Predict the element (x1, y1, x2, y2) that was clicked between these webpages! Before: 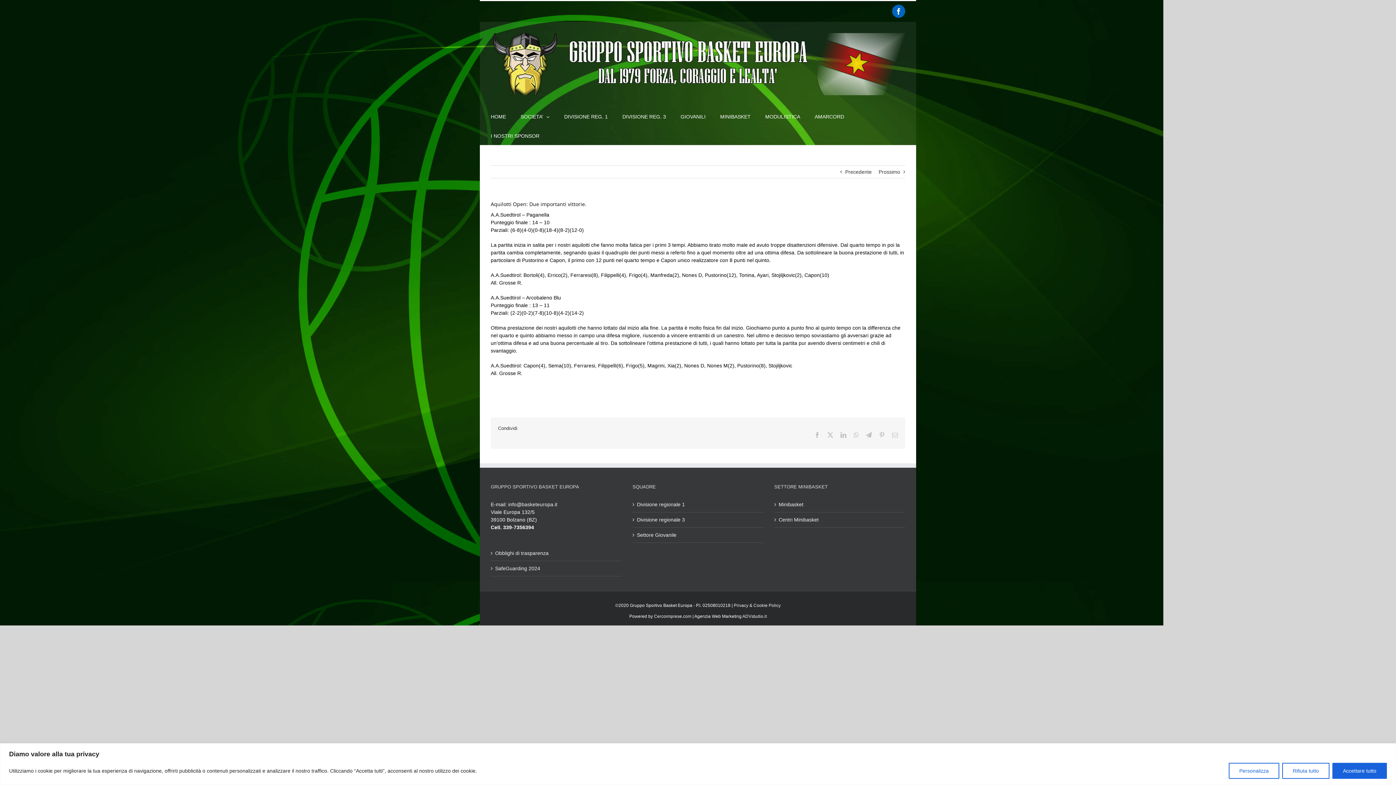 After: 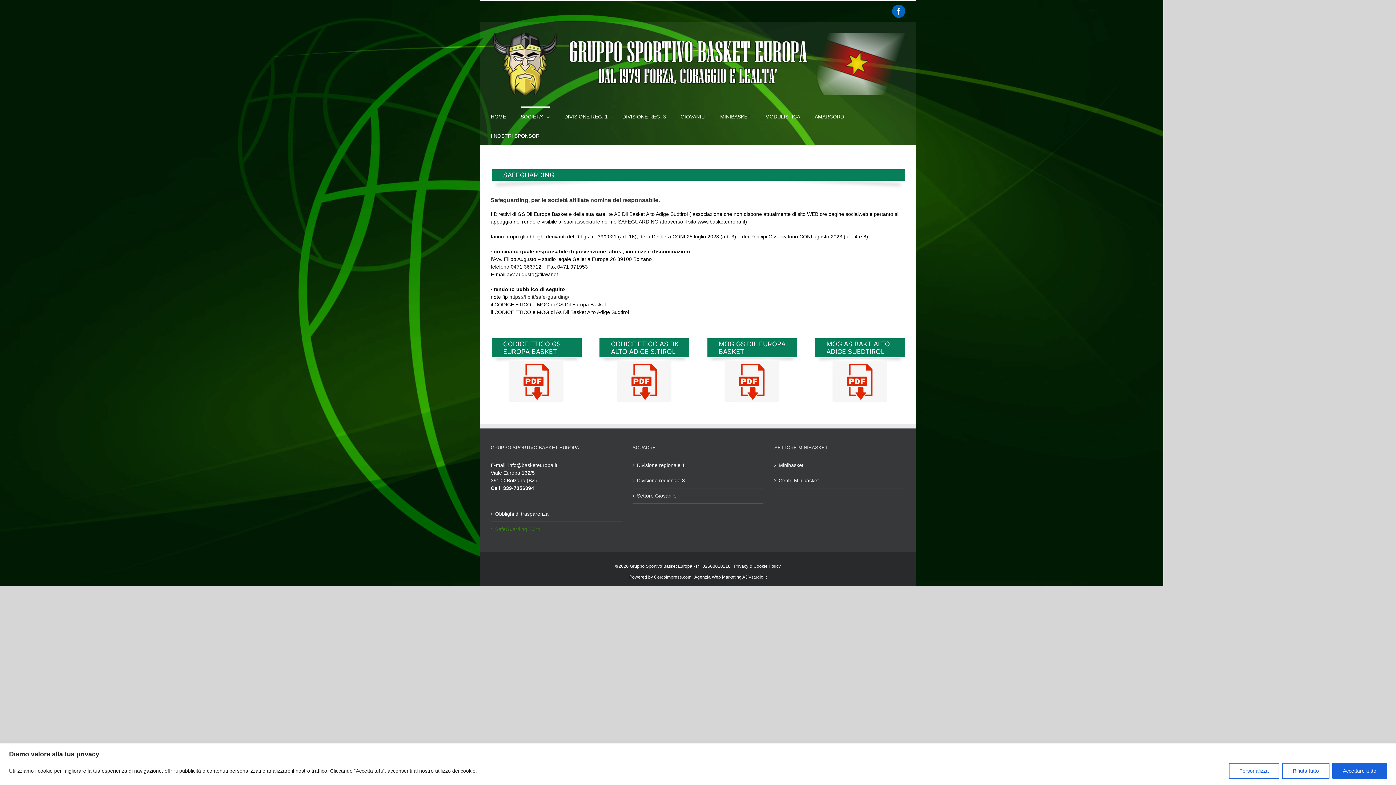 Action: bbox: (495, 565, 618, 572) label: SafeGuarding 2024